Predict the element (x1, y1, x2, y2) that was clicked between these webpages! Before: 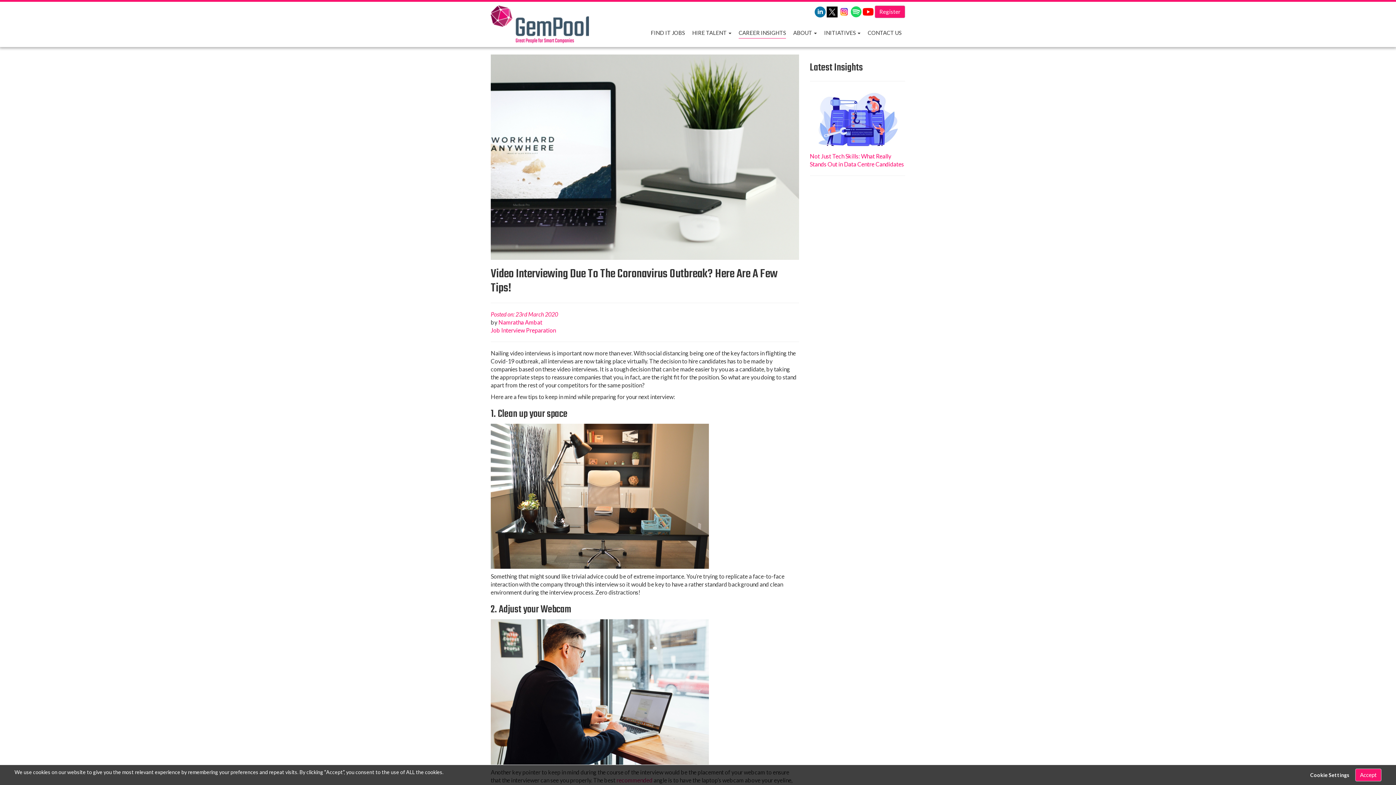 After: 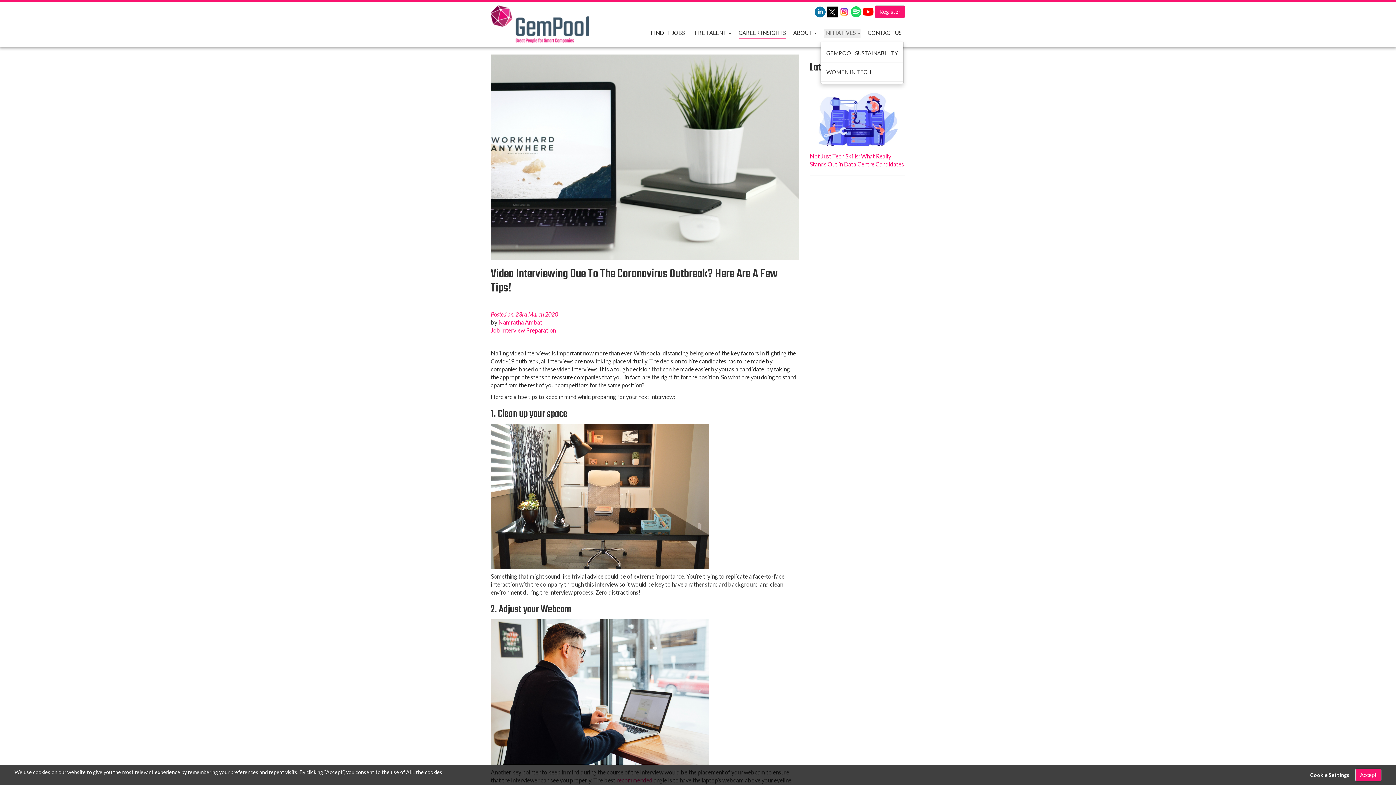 Action: bbox: (824, 29, 860, 38) label: INITIATIVES 